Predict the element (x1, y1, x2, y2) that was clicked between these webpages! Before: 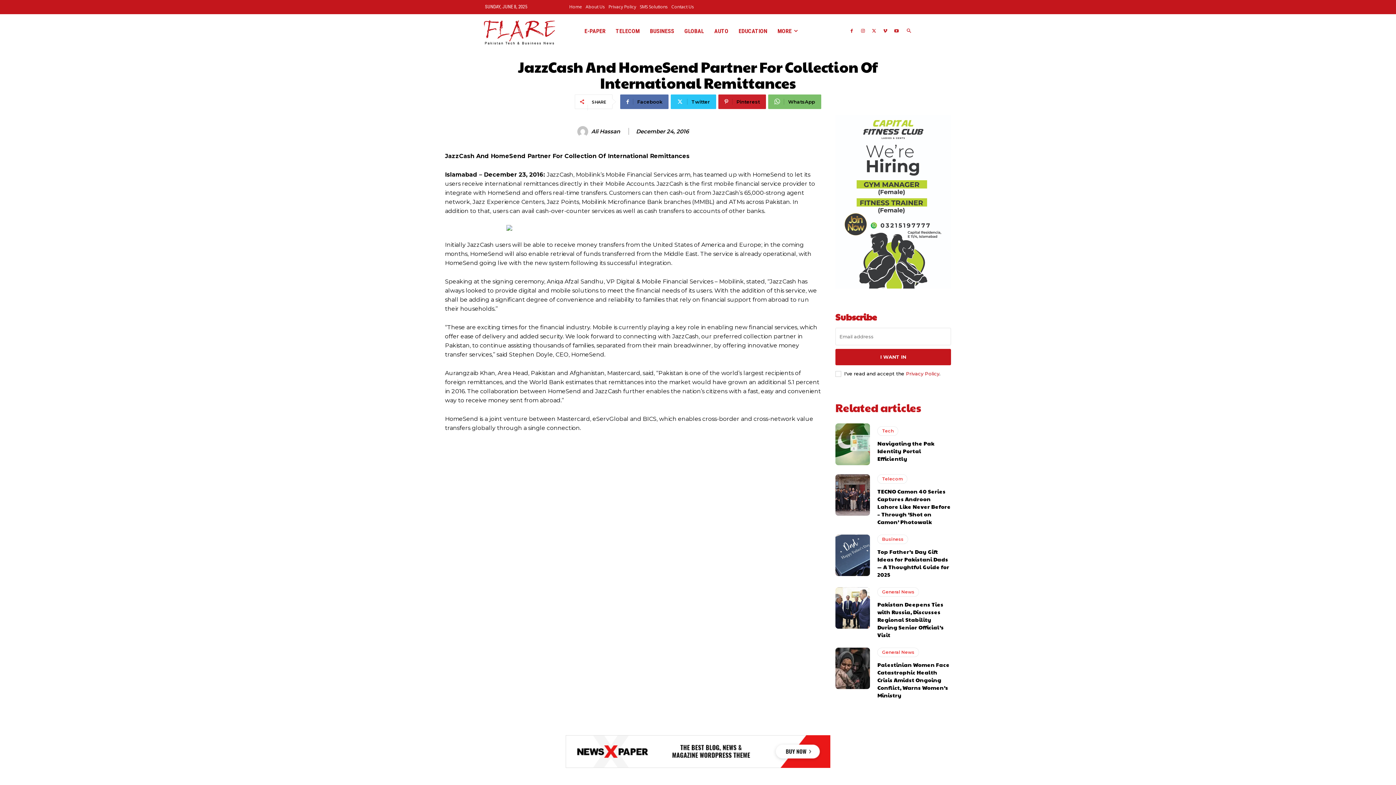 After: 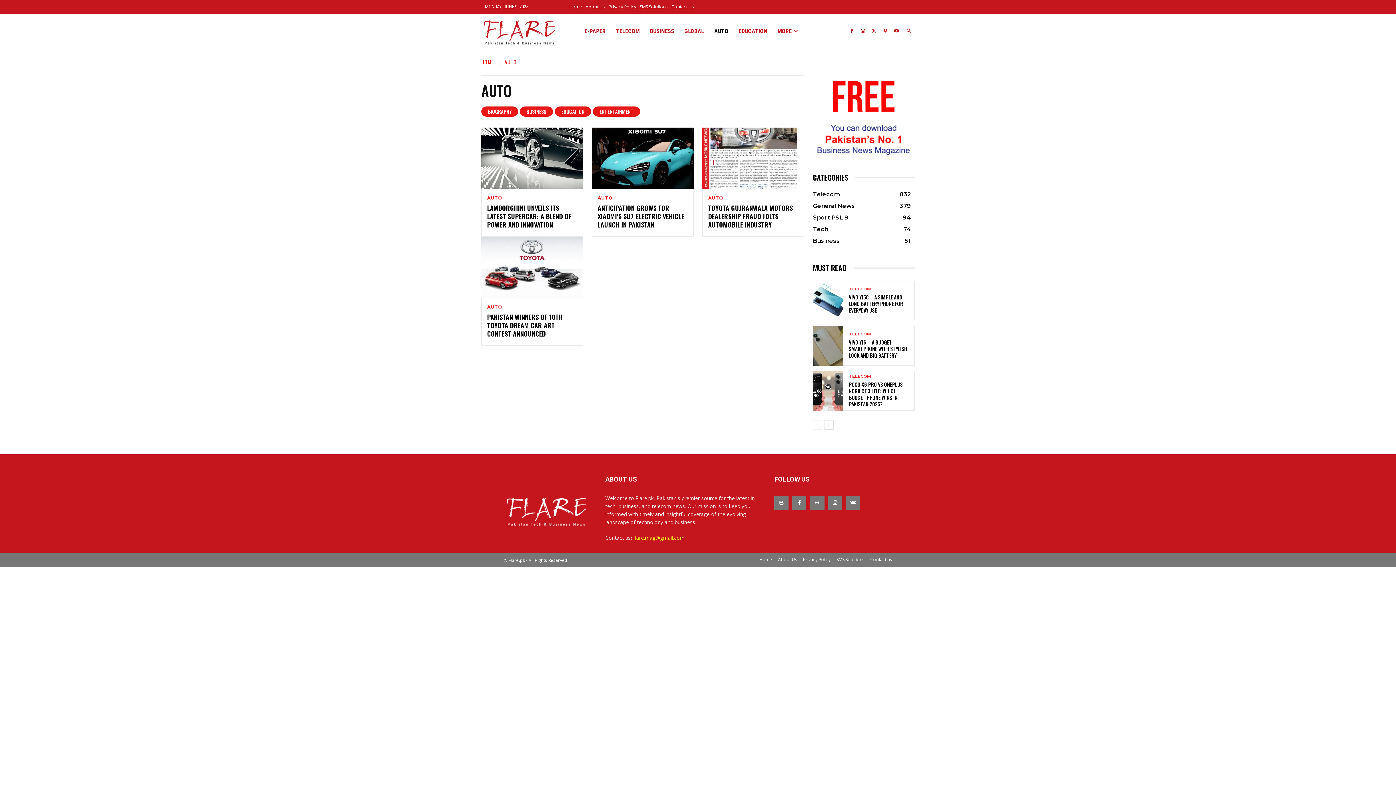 Action: label: AUTO bbox: (714, 18, 728, 43)